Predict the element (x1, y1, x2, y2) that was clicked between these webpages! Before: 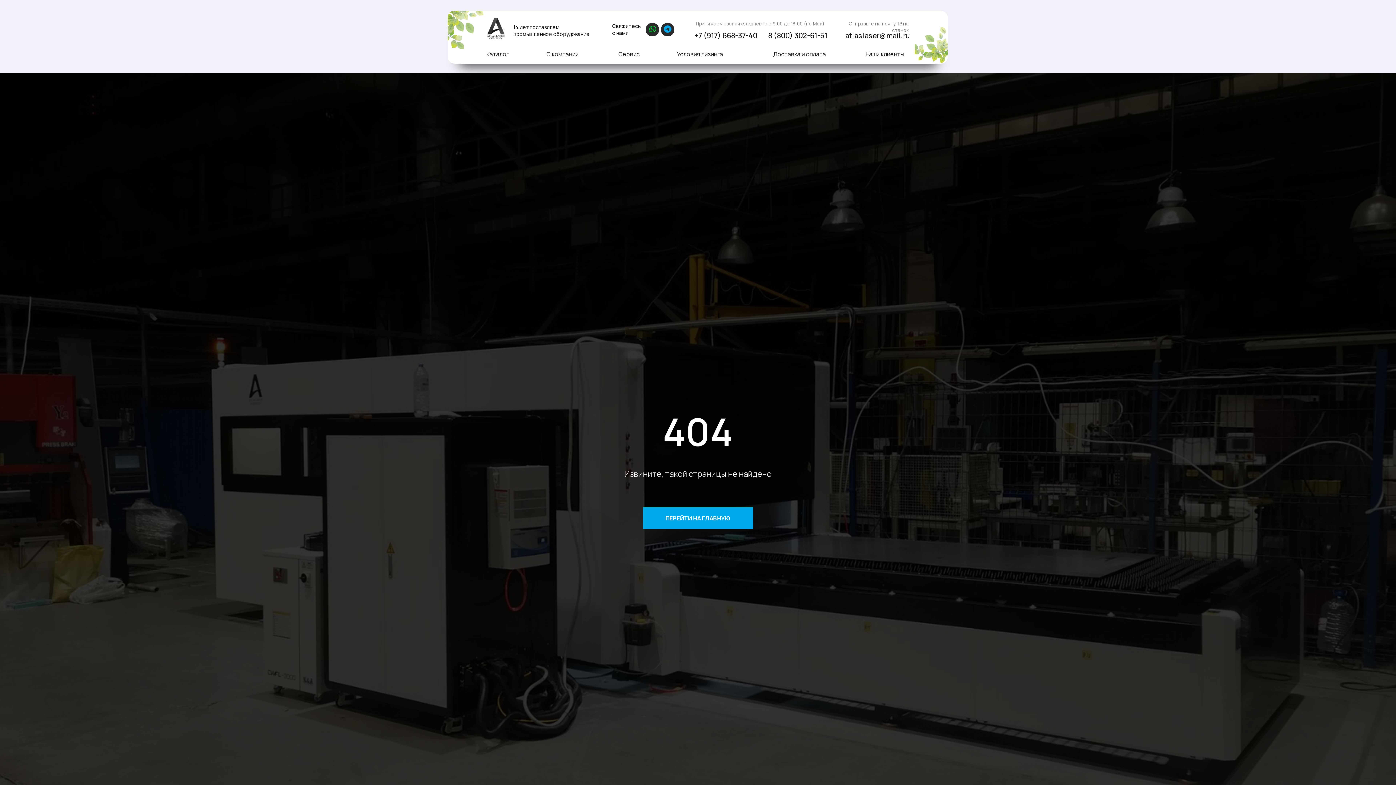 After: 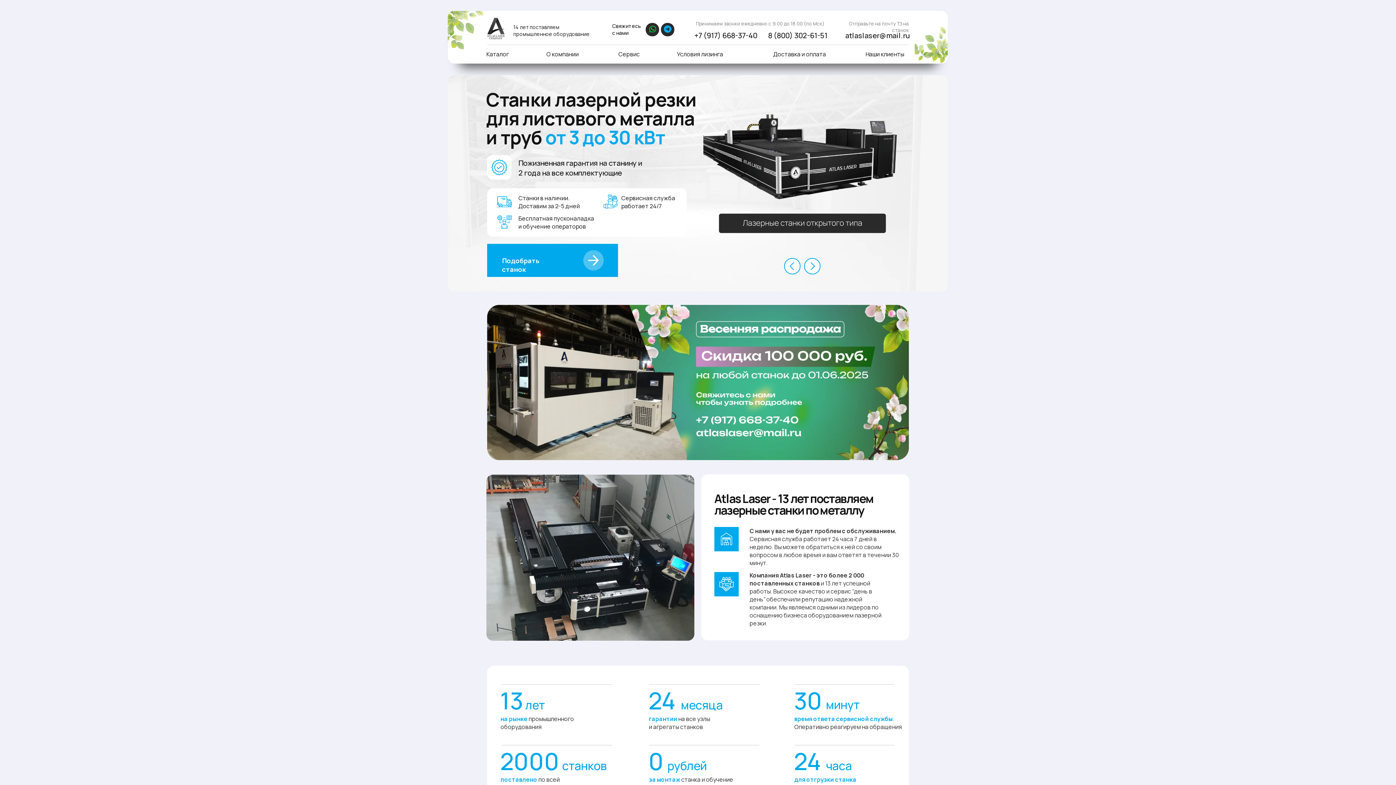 Action: bbox: (484, 17, 507, 39)